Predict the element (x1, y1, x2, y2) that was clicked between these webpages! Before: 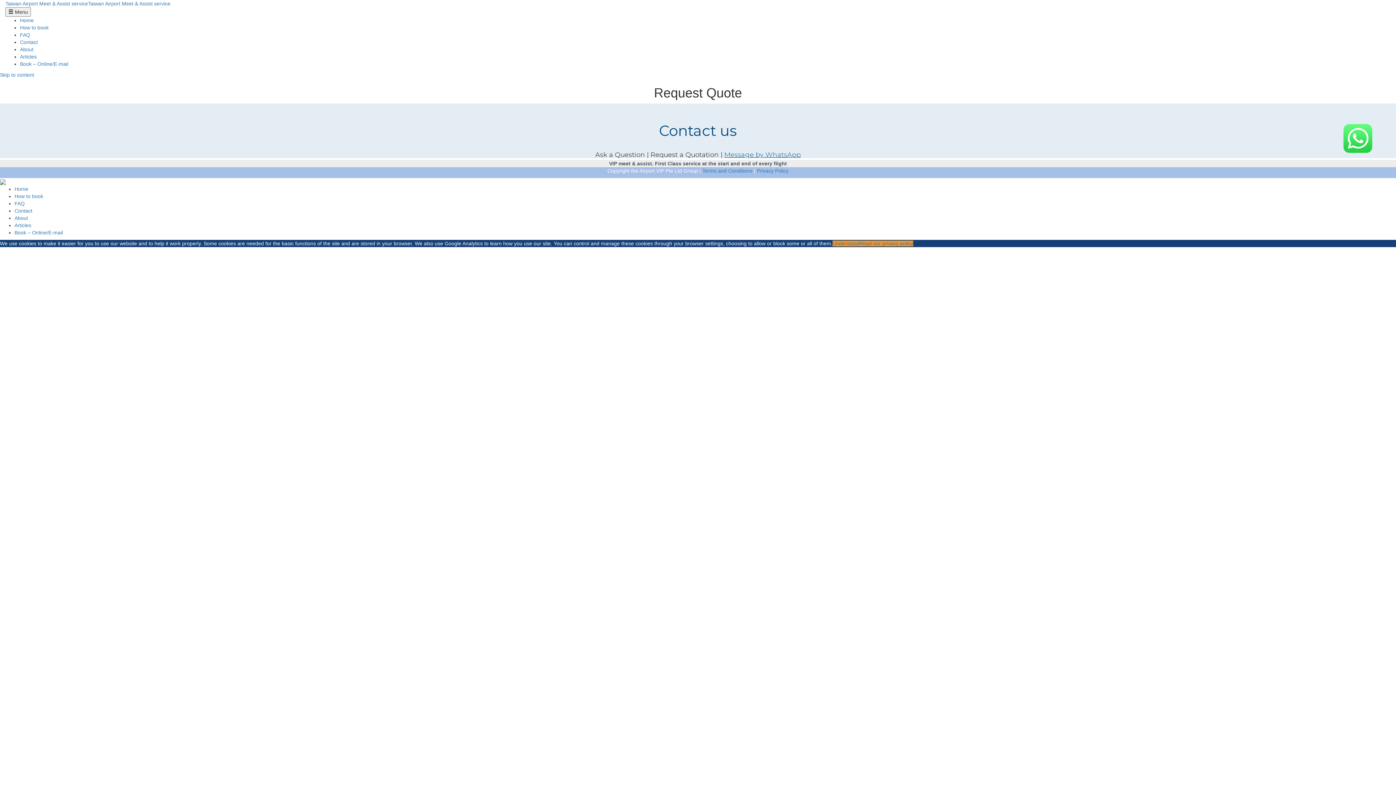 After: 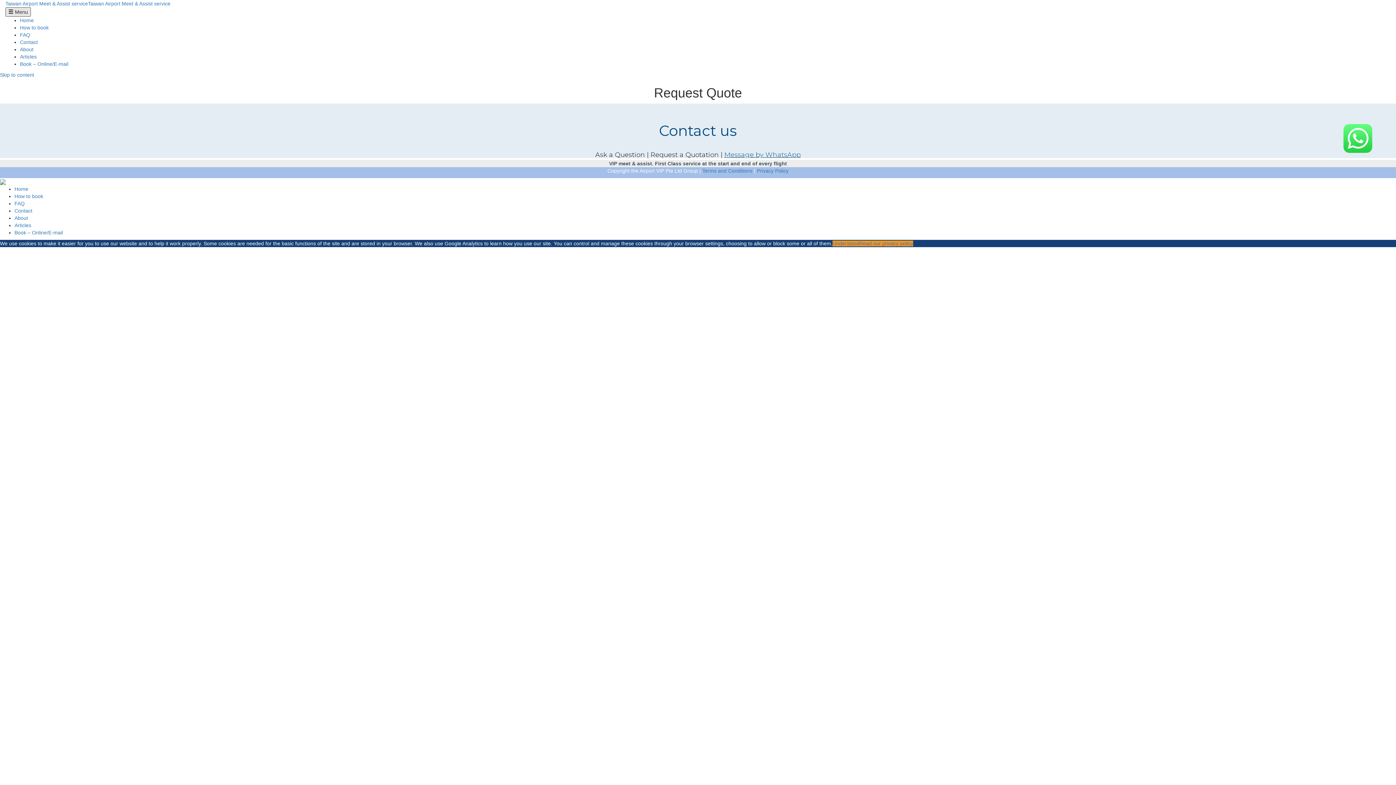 Action: label:  Menu bbox: (5, 7, 30, 16)